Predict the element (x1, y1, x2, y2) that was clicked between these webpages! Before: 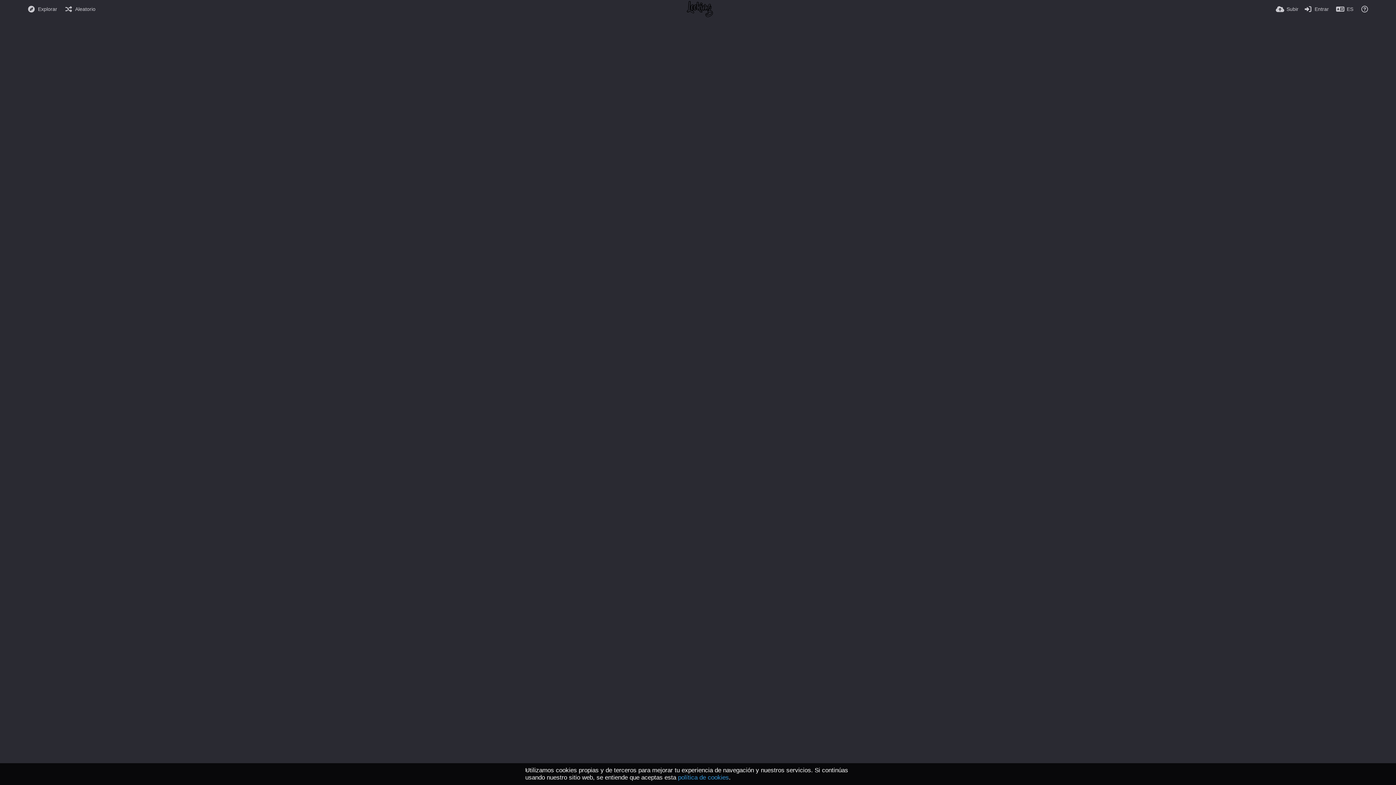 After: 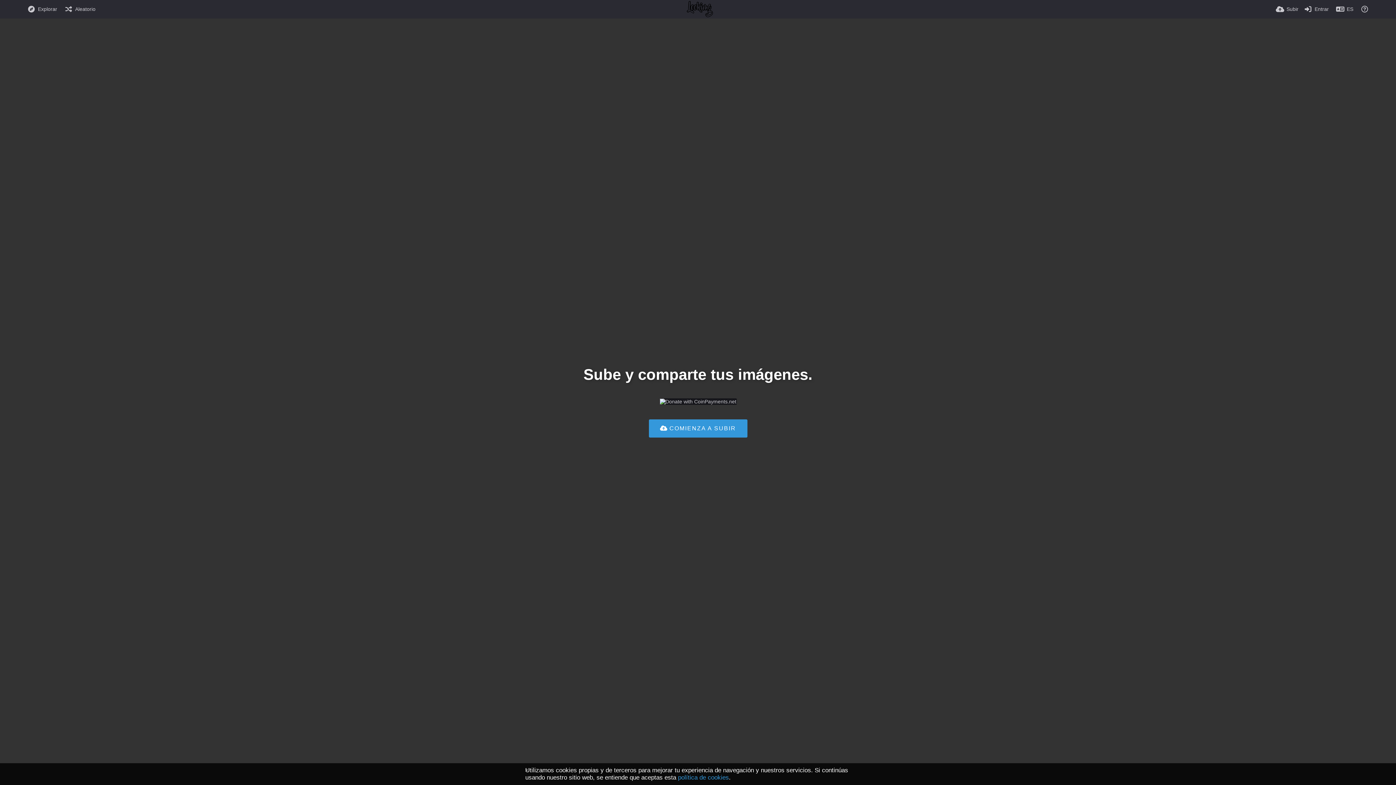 Action: bbox: (686, 0, 713, 17)